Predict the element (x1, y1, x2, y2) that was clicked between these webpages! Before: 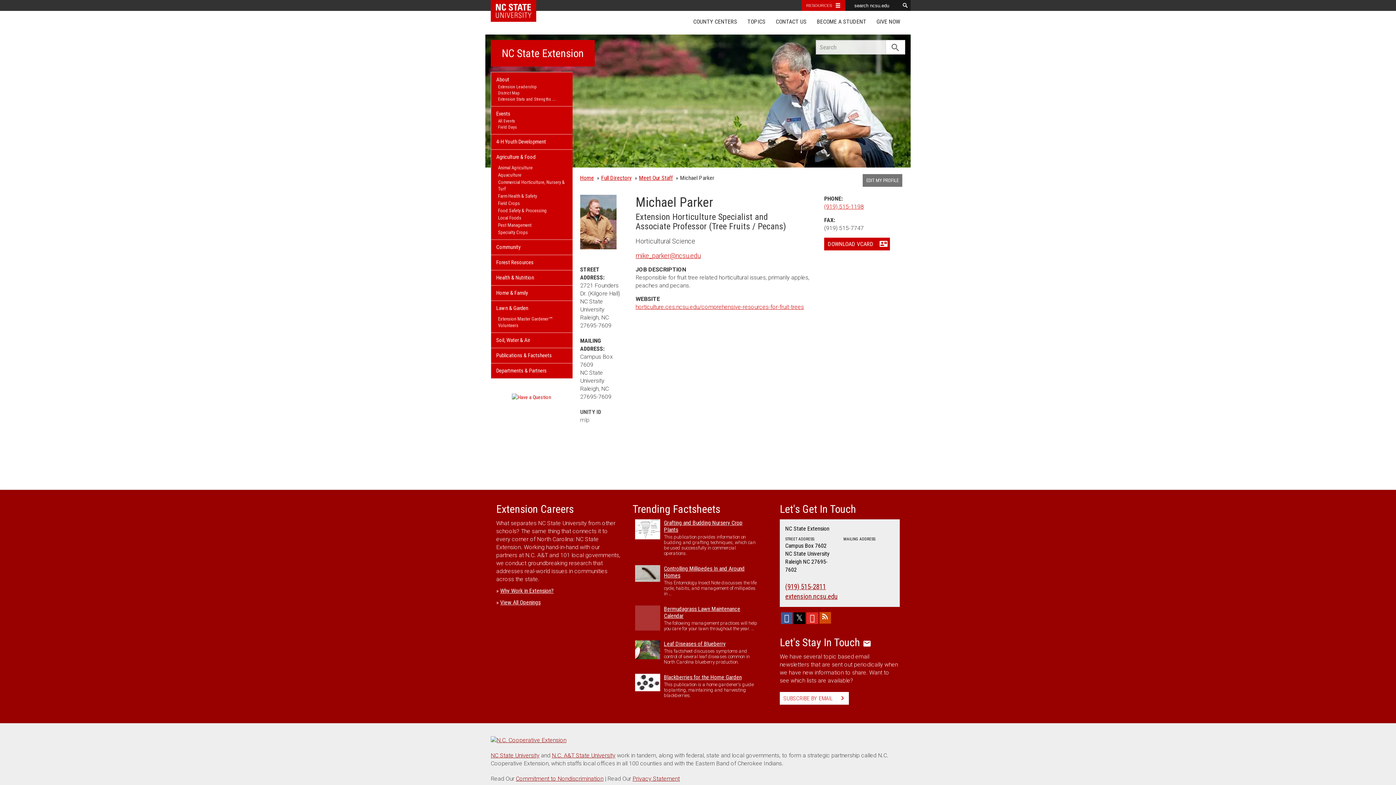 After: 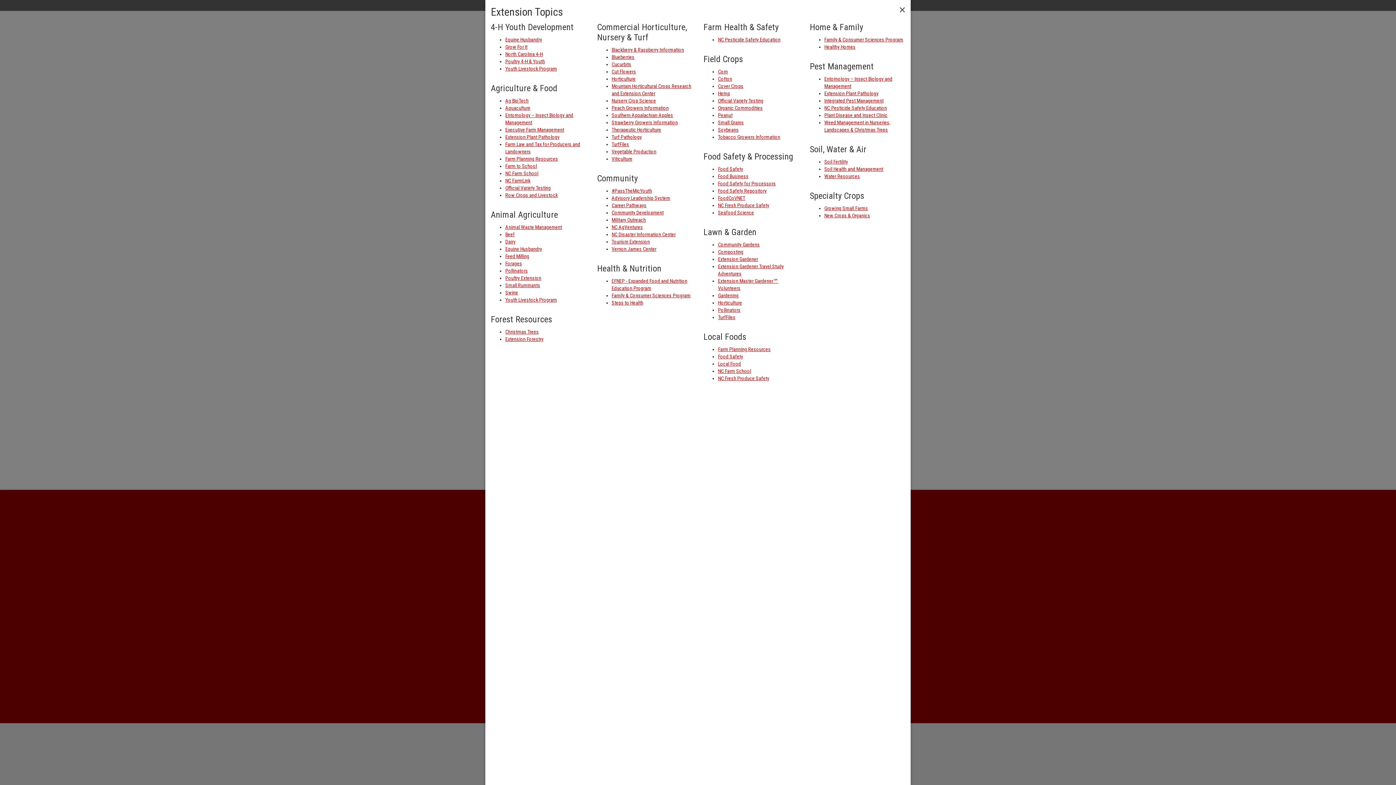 Action: bbox: (742, 14, 770, 29) label: TOPICS